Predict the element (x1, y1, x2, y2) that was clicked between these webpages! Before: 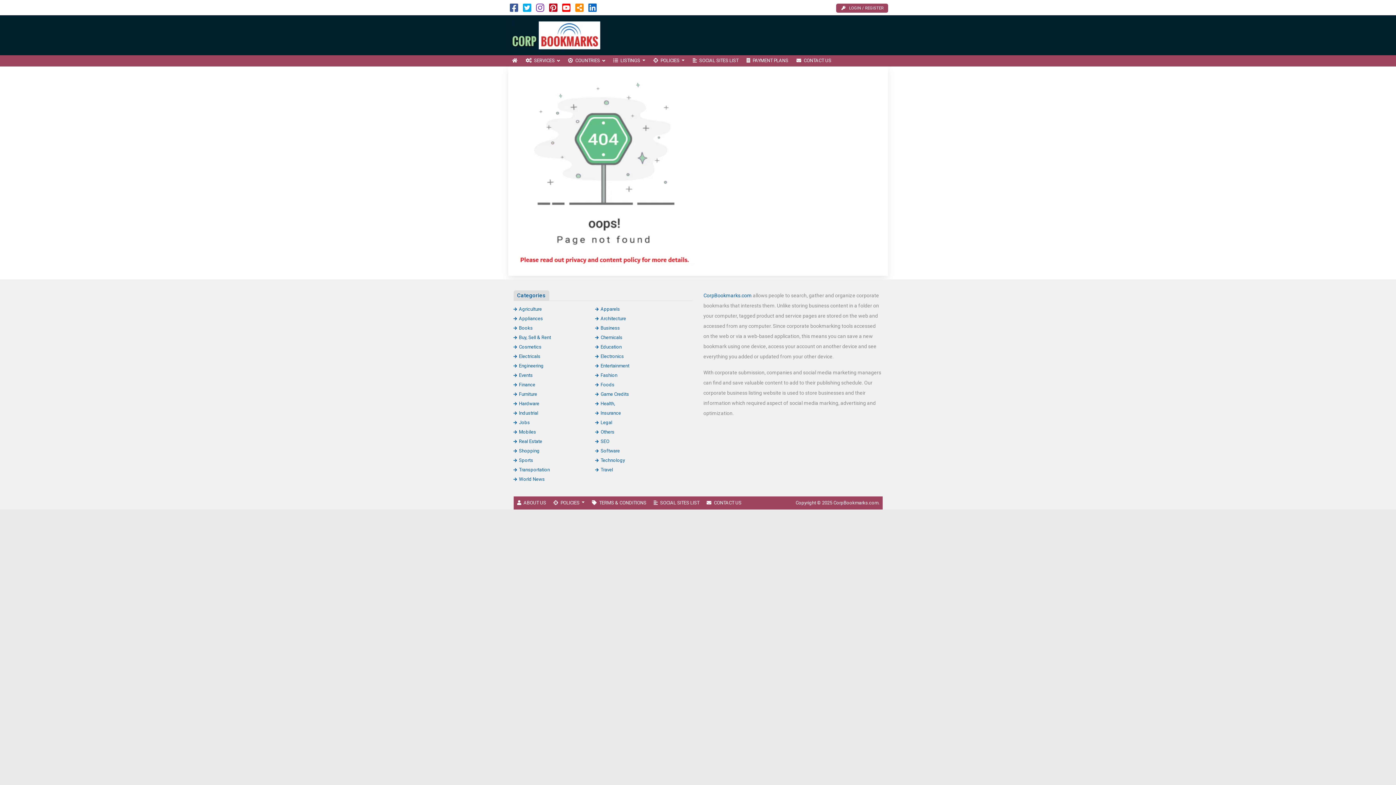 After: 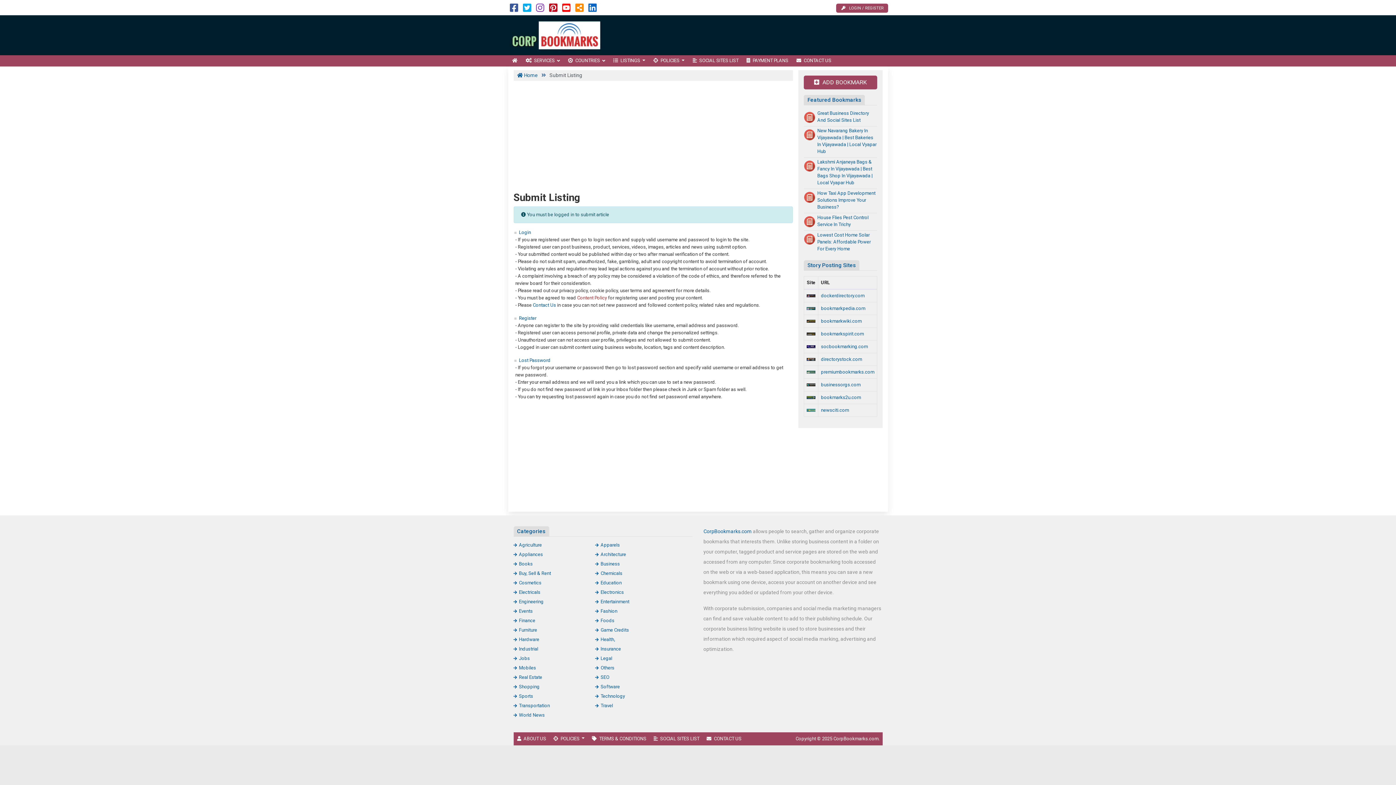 Action: label: LOGIN / REGISTER bbox: (836, 3, 888, 12)